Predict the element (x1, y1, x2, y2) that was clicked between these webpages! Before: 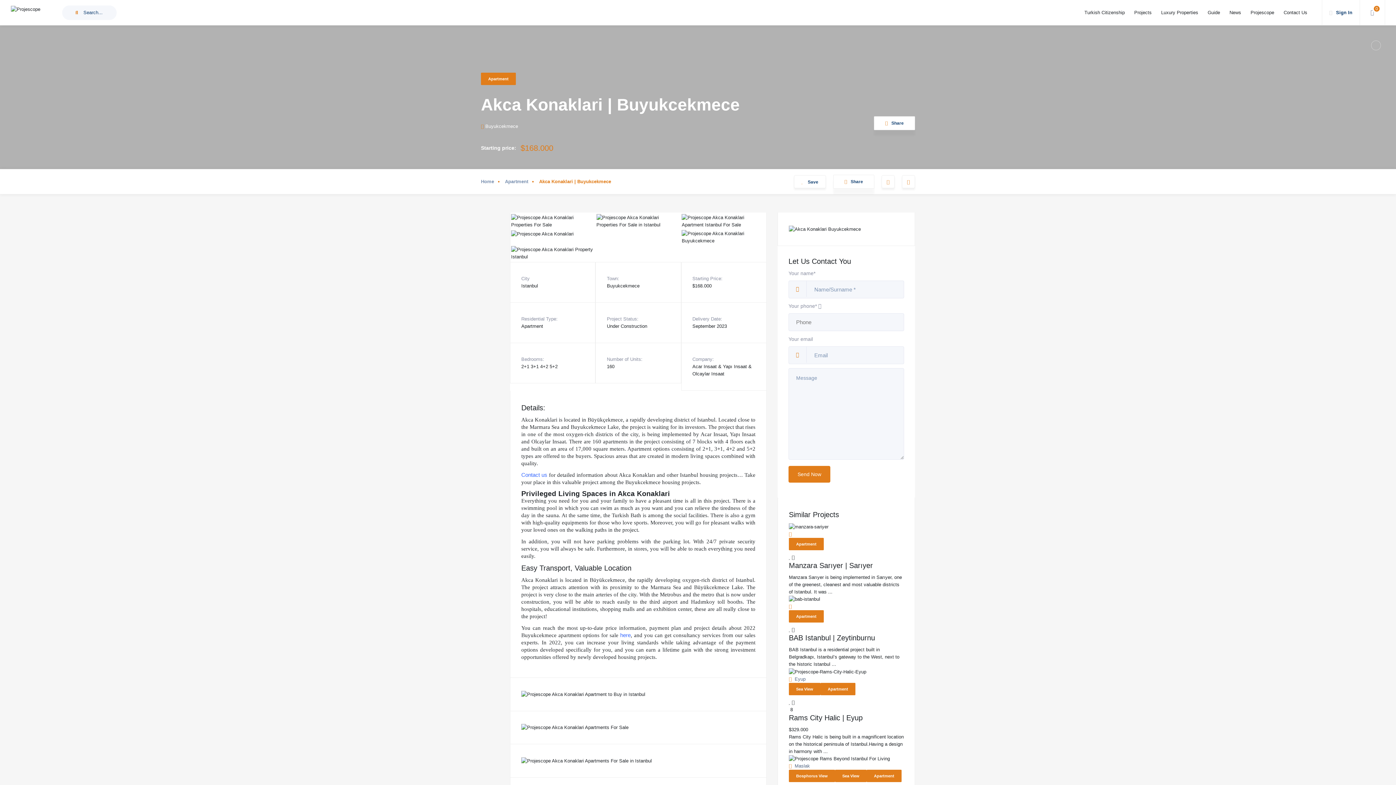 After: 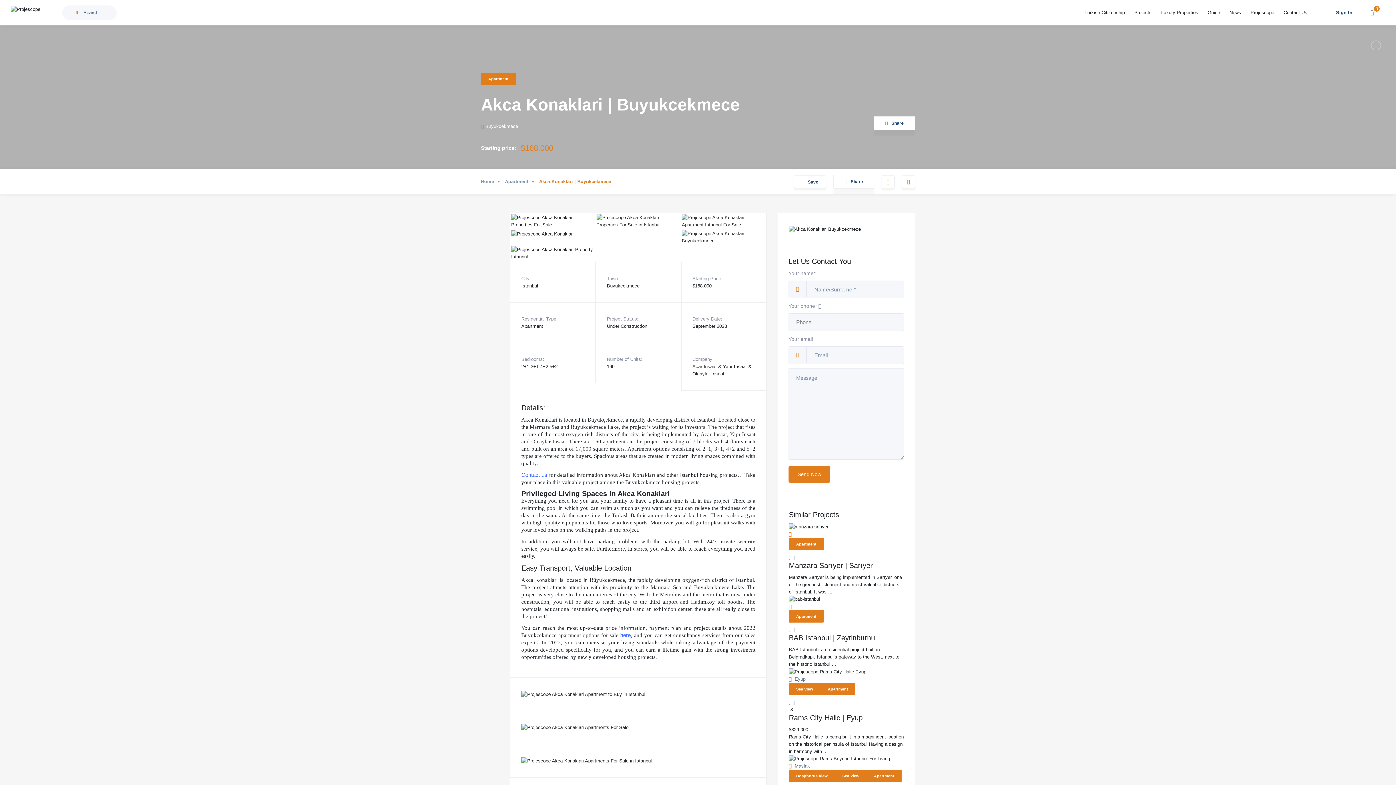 Action: bbox: (1322, 0, 1360, 25) label: Sign In